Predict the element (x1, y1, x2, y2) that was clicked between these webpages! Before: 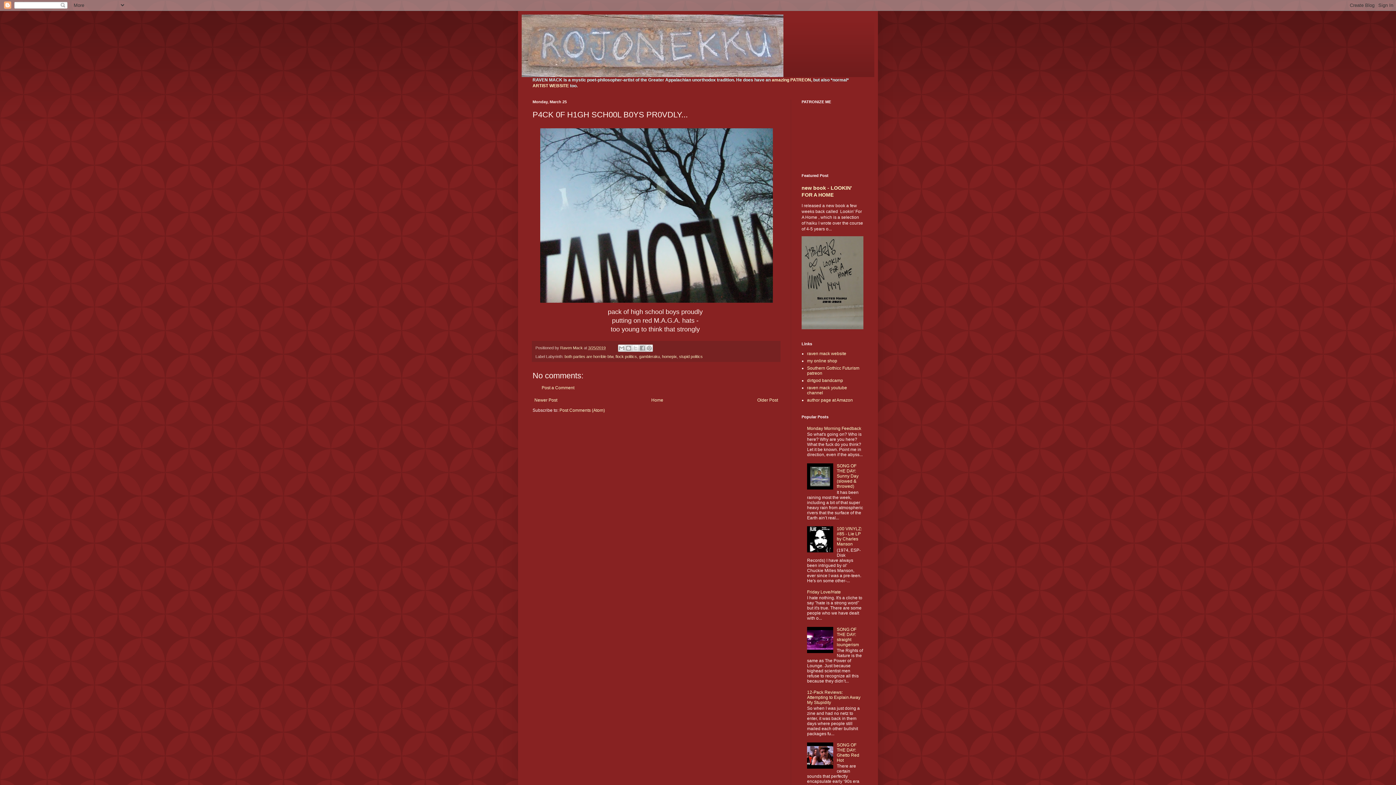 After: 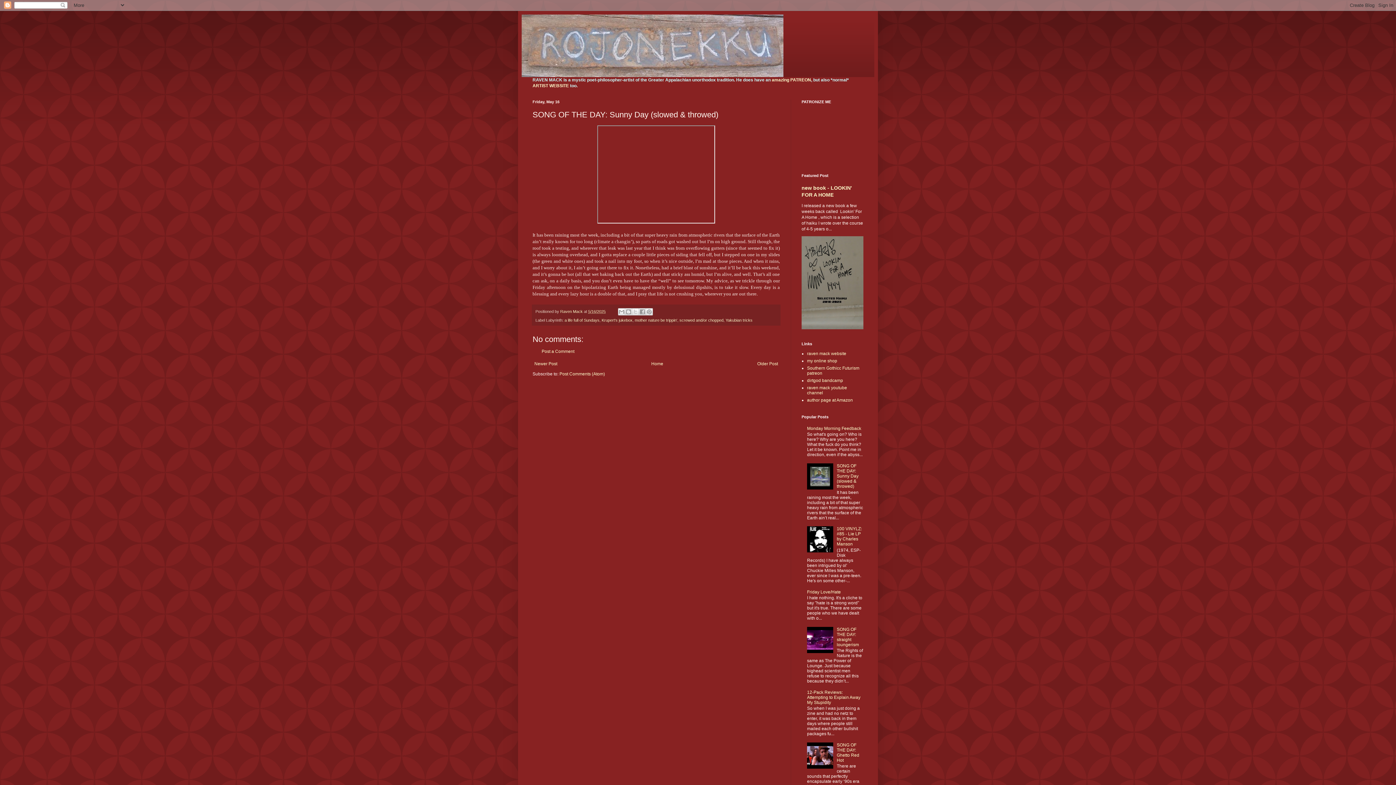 Action: label: SONG OF THE DAY: Sunny Day (slowed & throwed) bbox: (837, 463, 858, 489)